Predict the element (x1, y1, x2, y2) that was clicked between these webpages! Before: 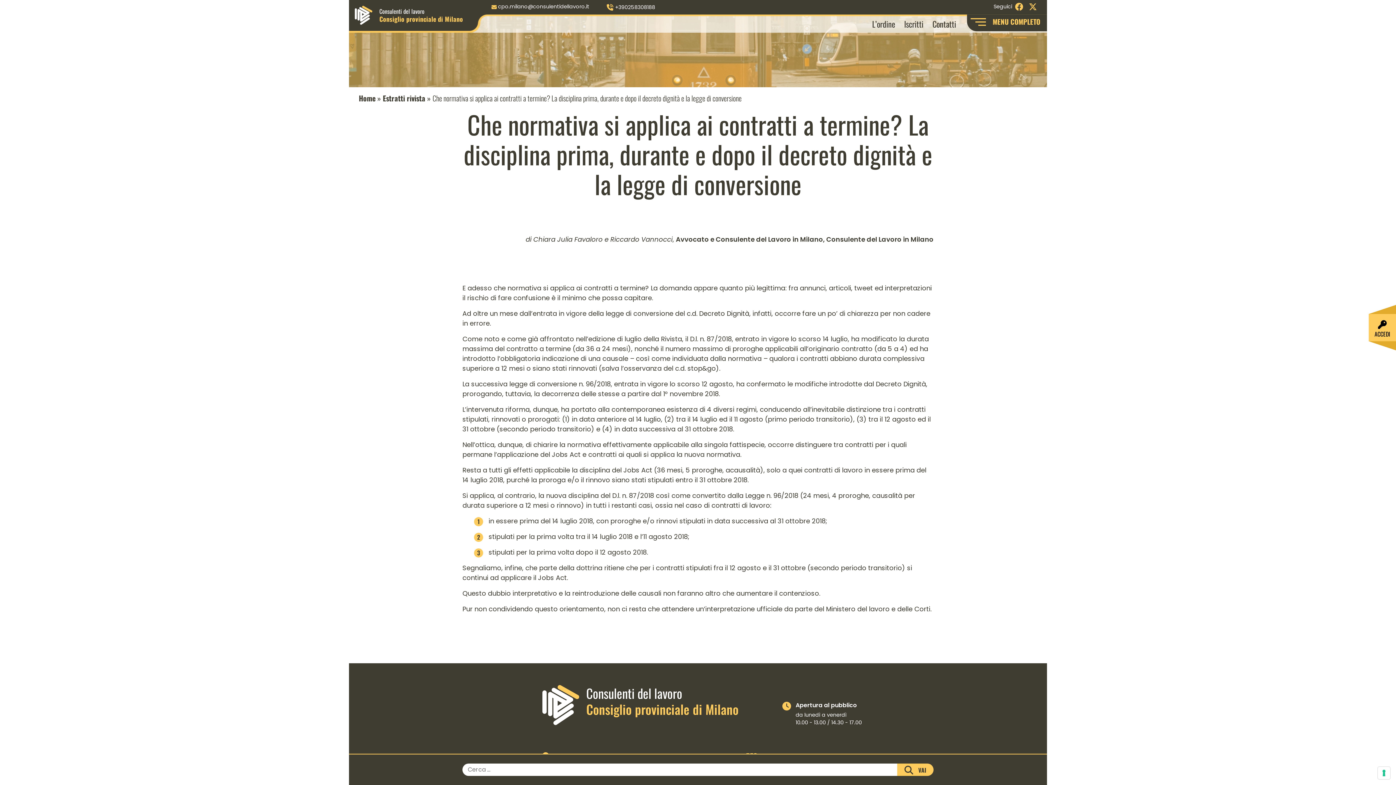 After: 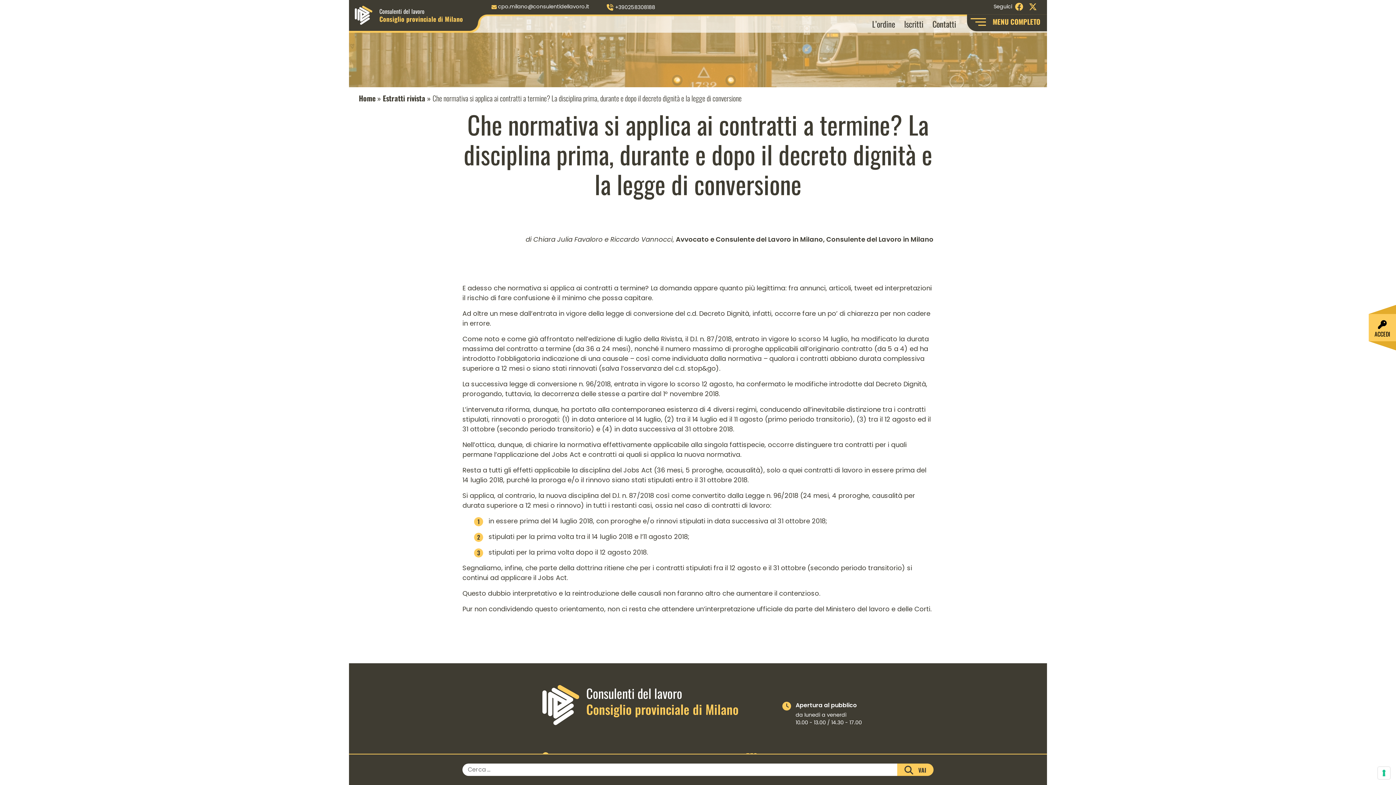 Action: bbox: (1029, 3, 1037, 10) label: X